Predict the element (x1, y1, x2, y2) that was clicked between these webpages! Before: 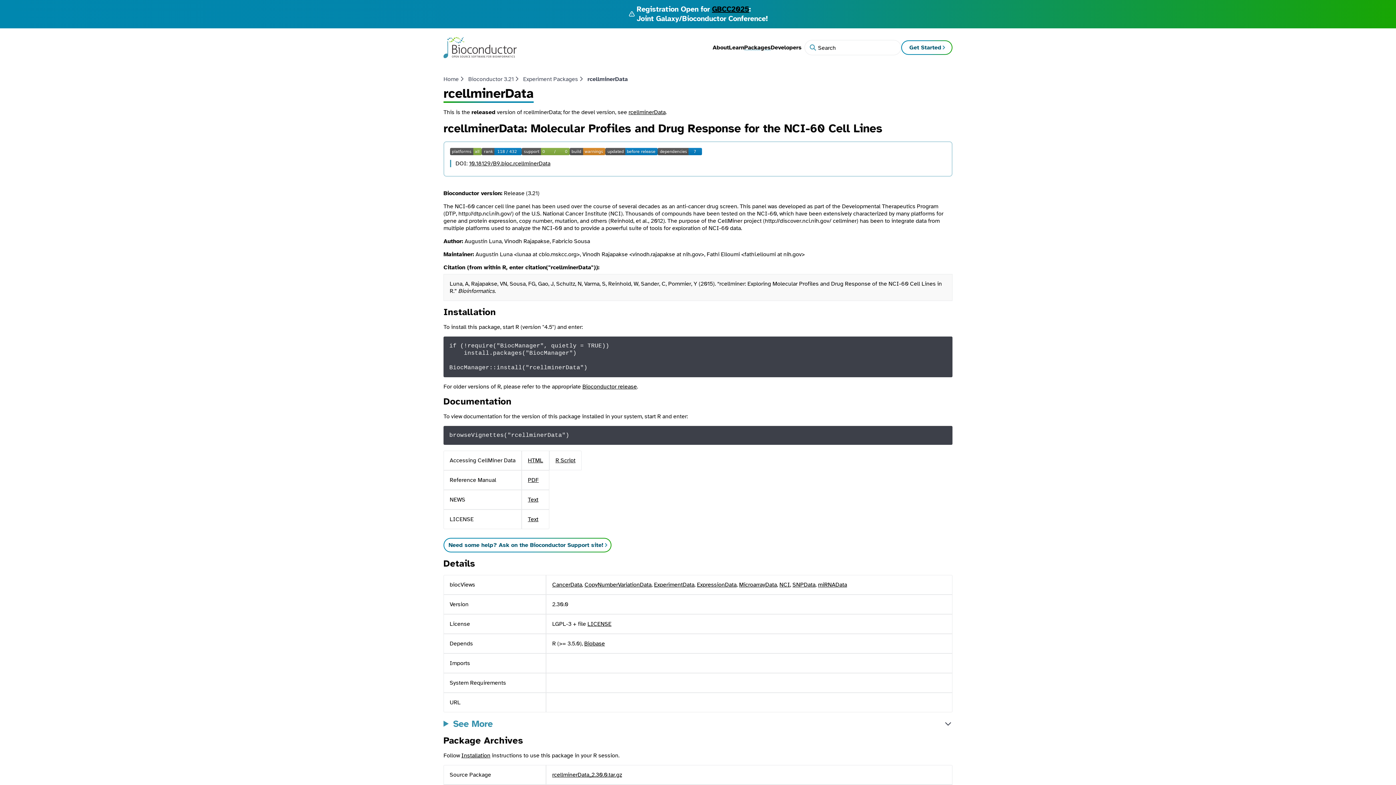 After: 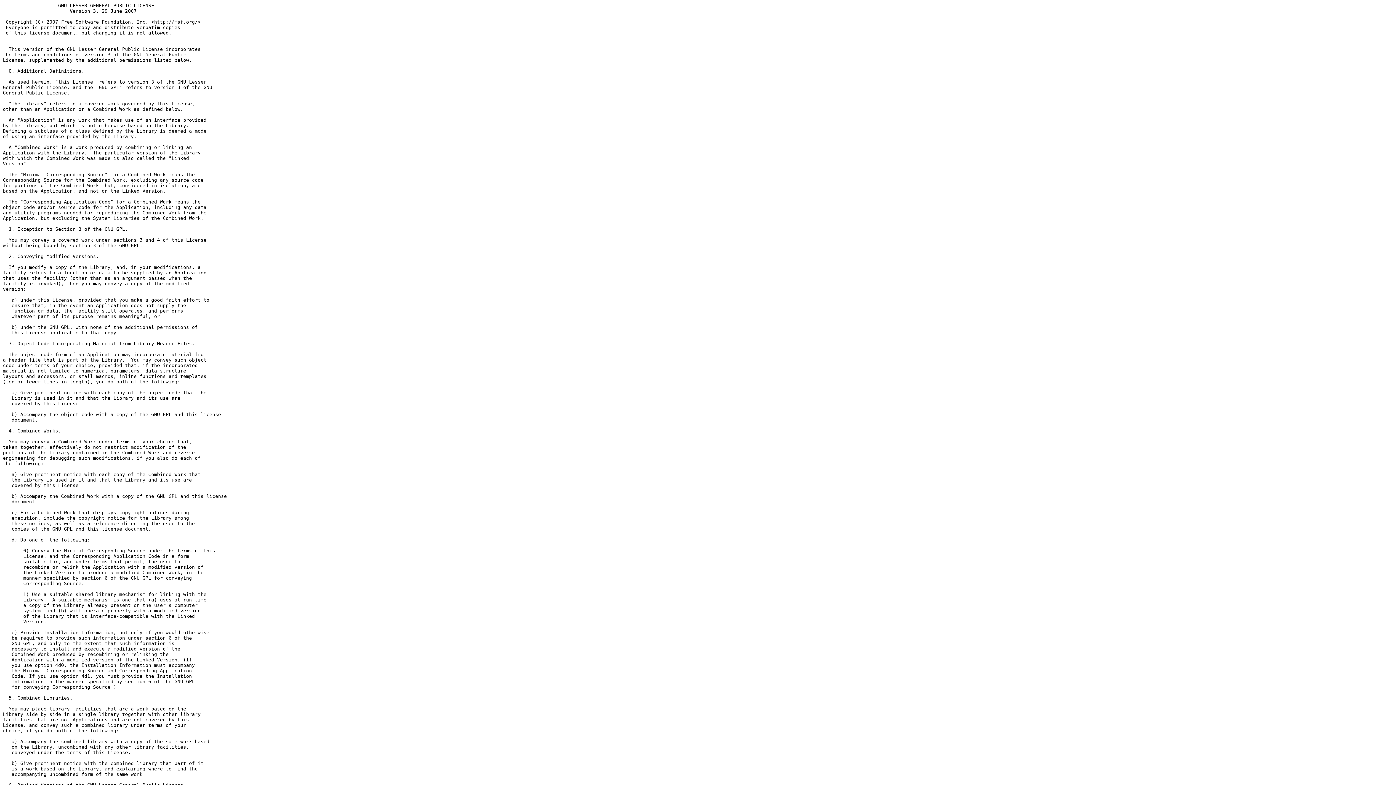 Action: label: LICENSE bbox: (587, 620, 611, 627)